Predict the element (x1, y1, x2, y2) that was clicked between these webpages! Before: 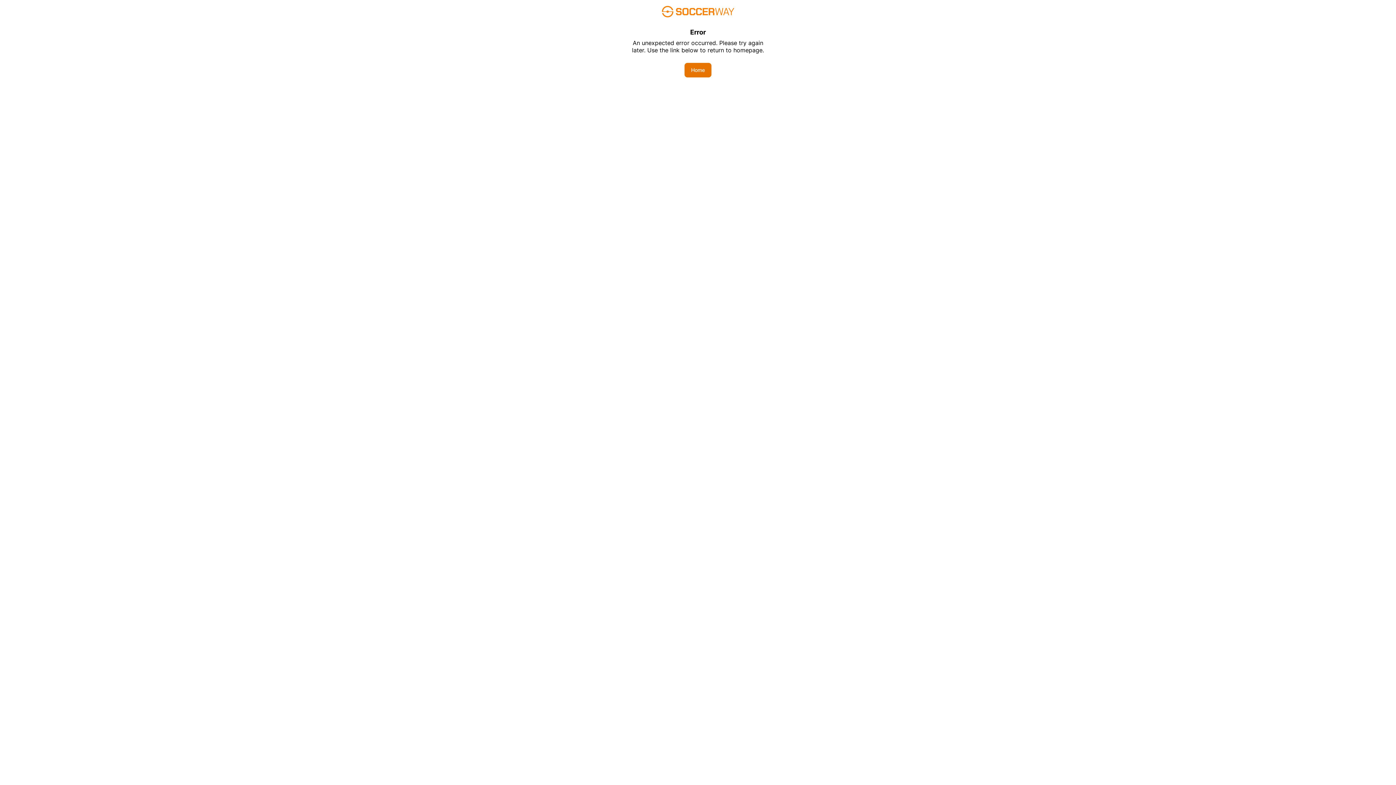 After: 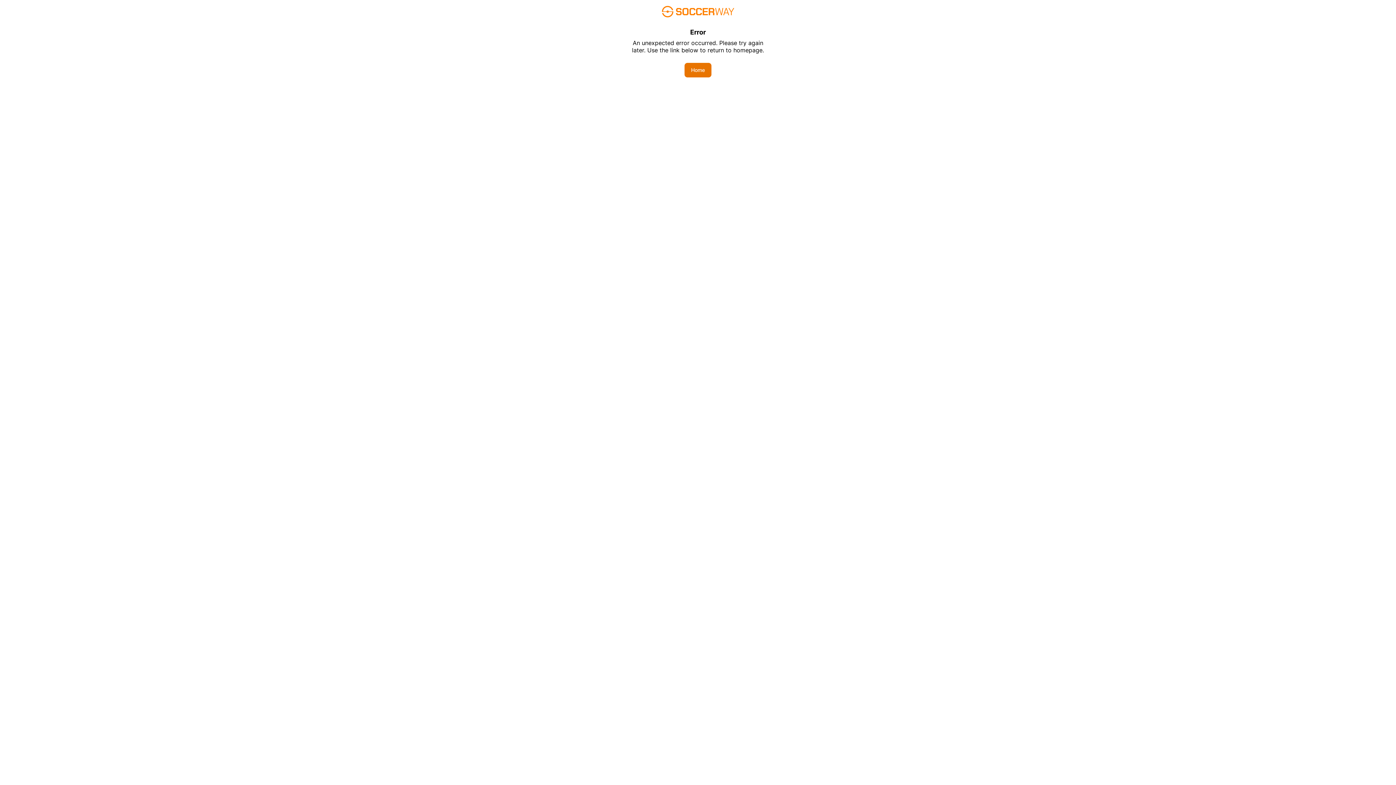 Action: bbox: (684, 62, 711, 77) label: Home